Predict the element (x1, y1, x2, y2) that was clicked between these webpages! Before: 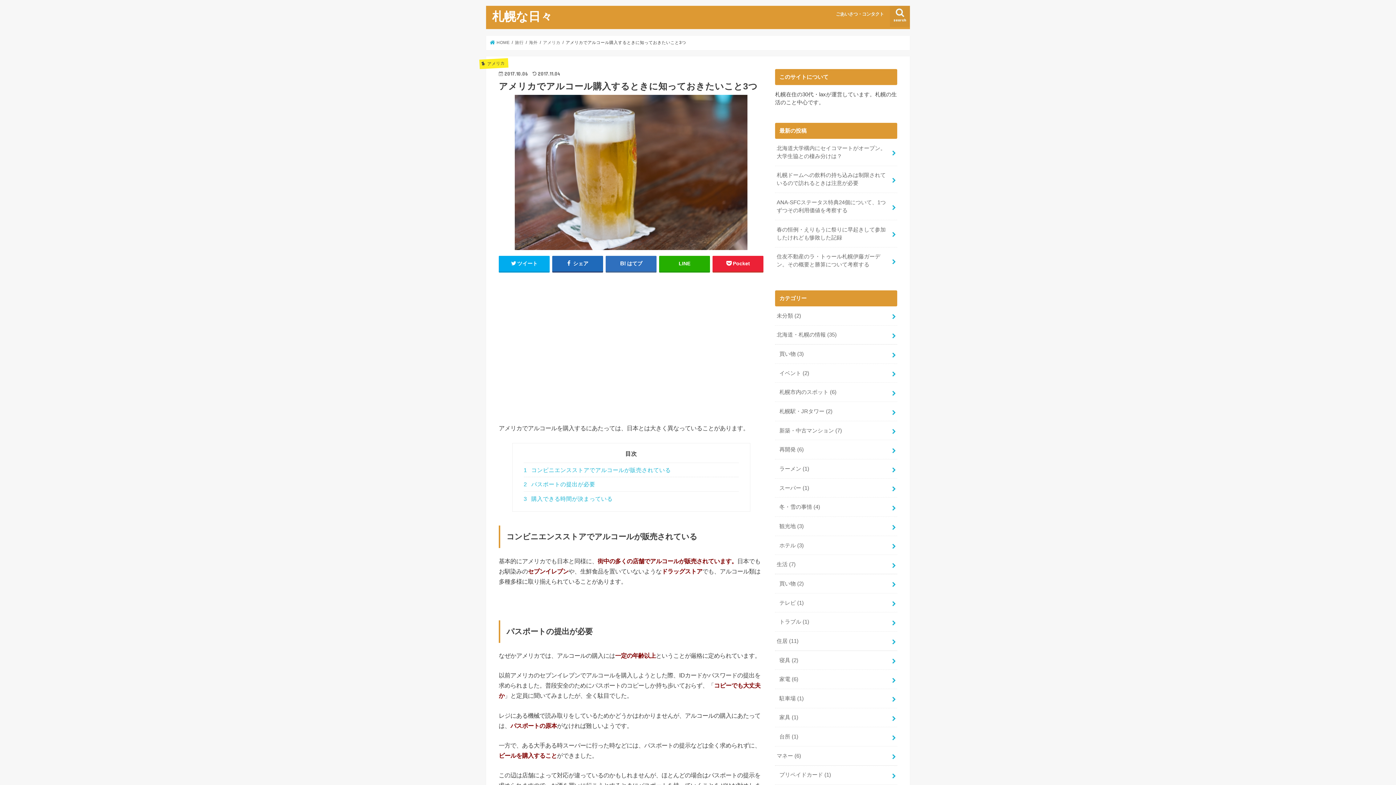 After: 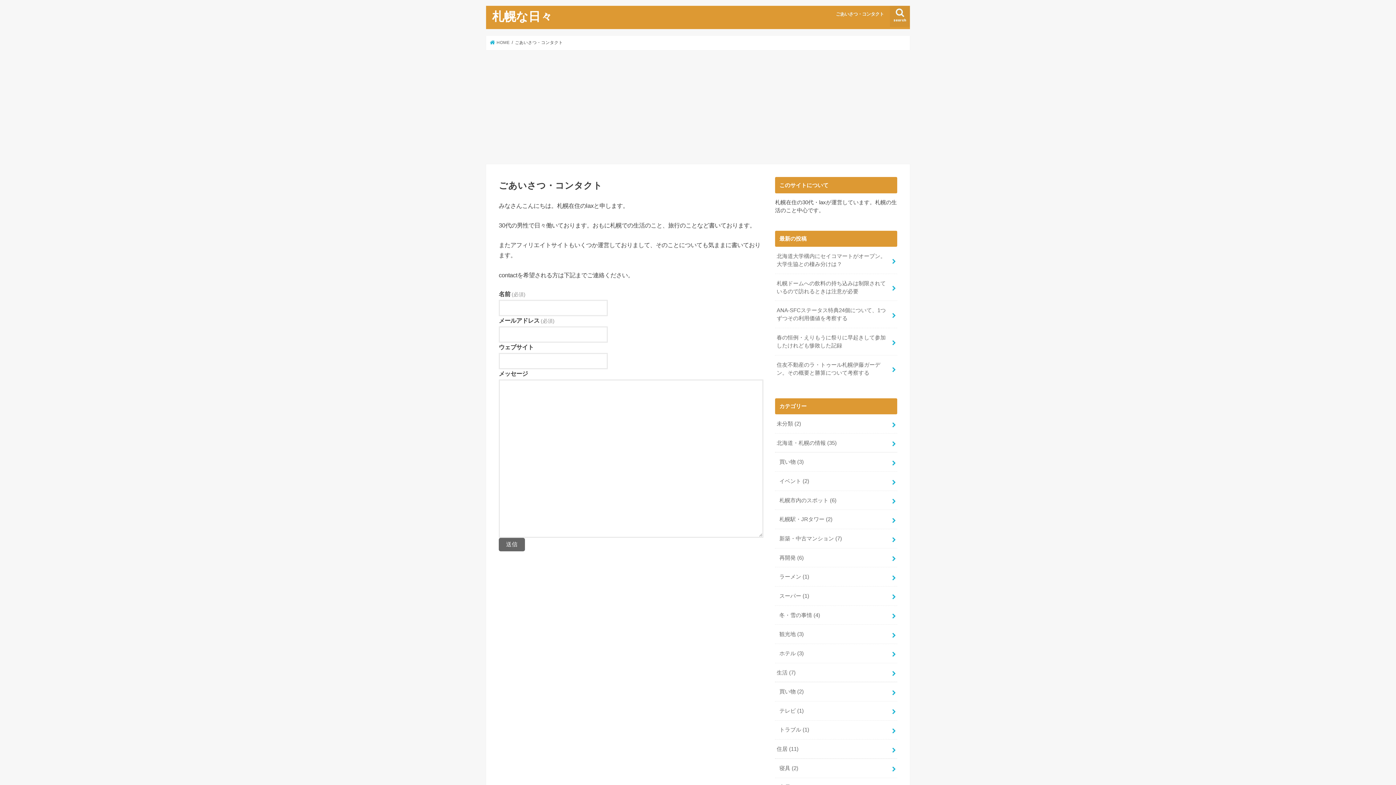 Action: label: ごあいさつ・コンタクト bbox: (828, 5, 891, 21)